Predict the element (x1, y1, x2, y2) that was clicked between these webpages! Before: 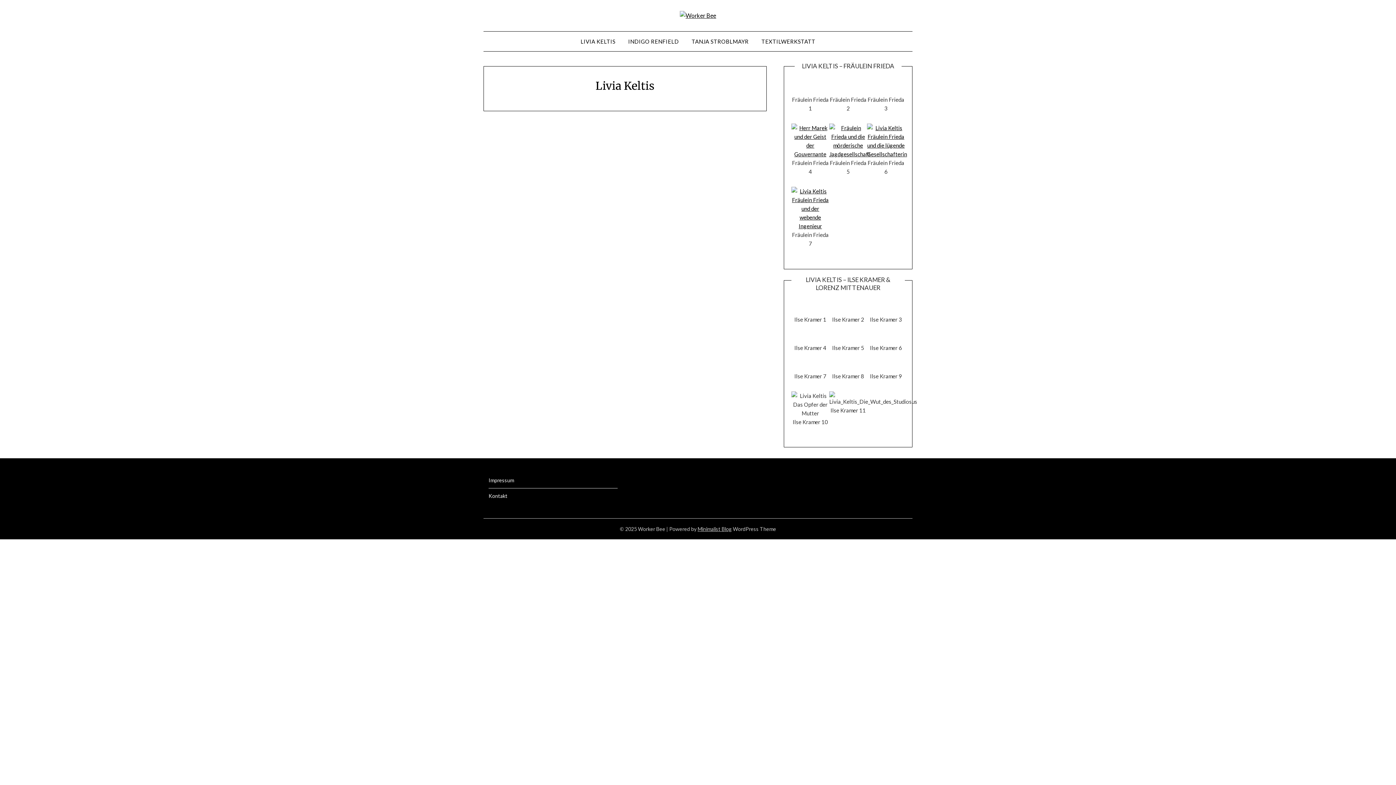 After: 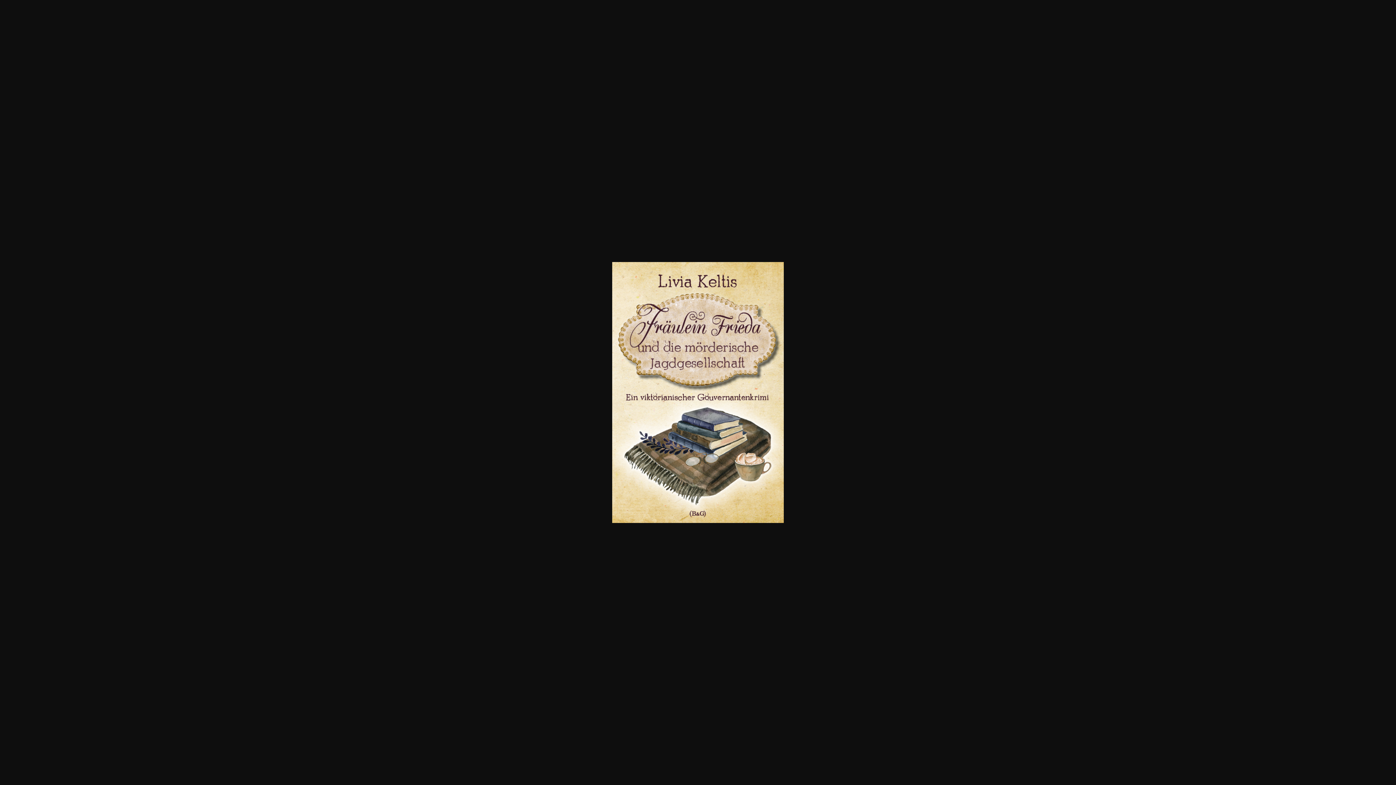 Action: bbox: (829, 150, 867, 157)